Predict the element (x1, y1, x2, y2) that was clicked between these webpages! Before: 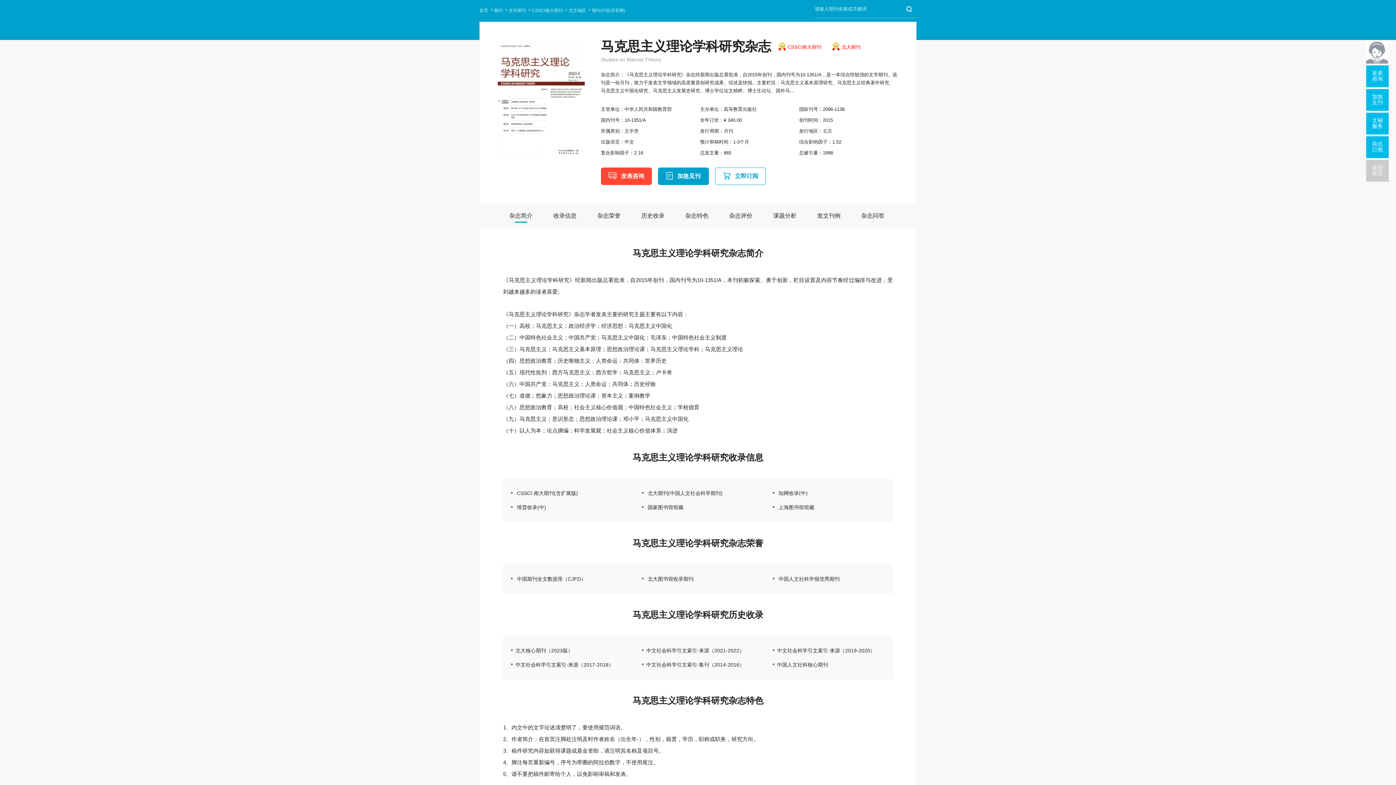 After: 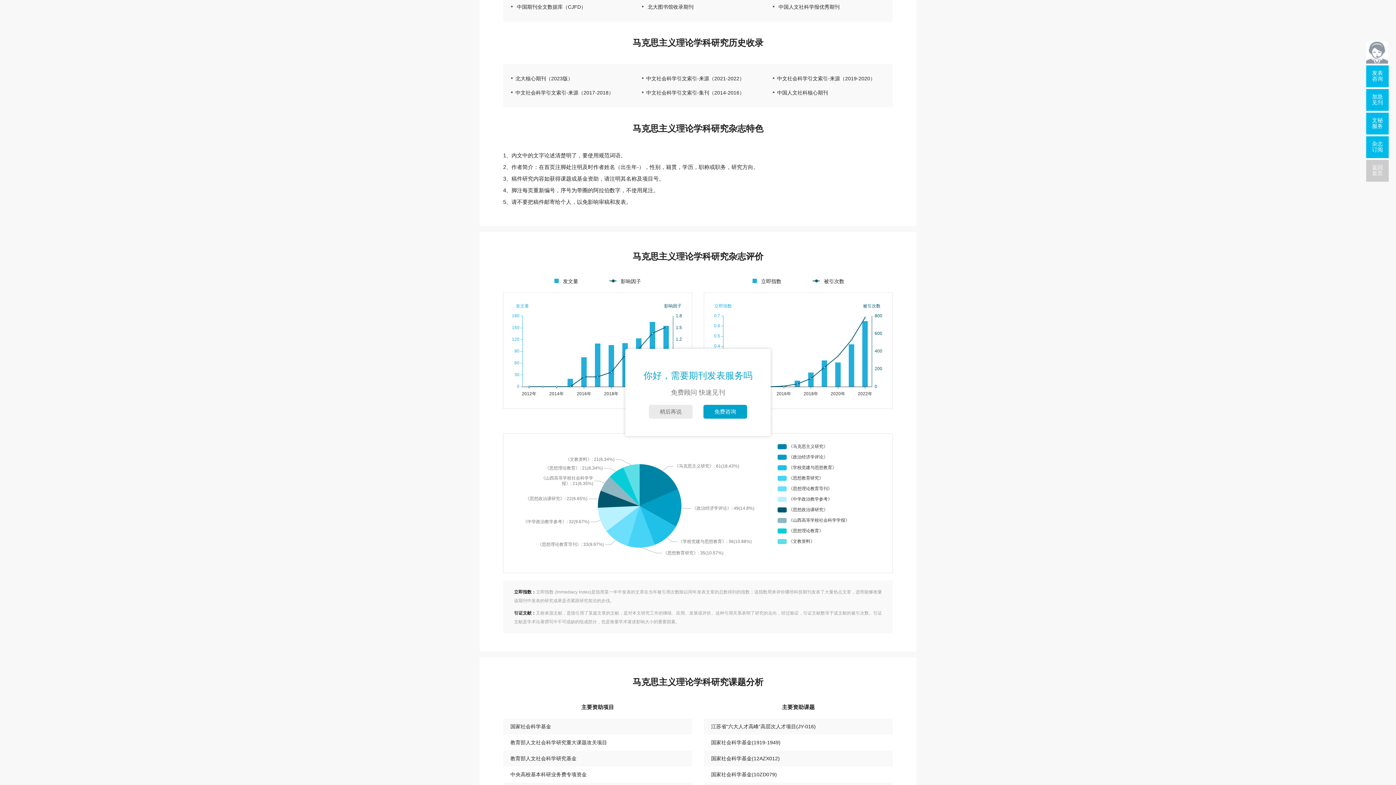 Action: label: 历史收录 bbox: (641, 203, 664, 228)